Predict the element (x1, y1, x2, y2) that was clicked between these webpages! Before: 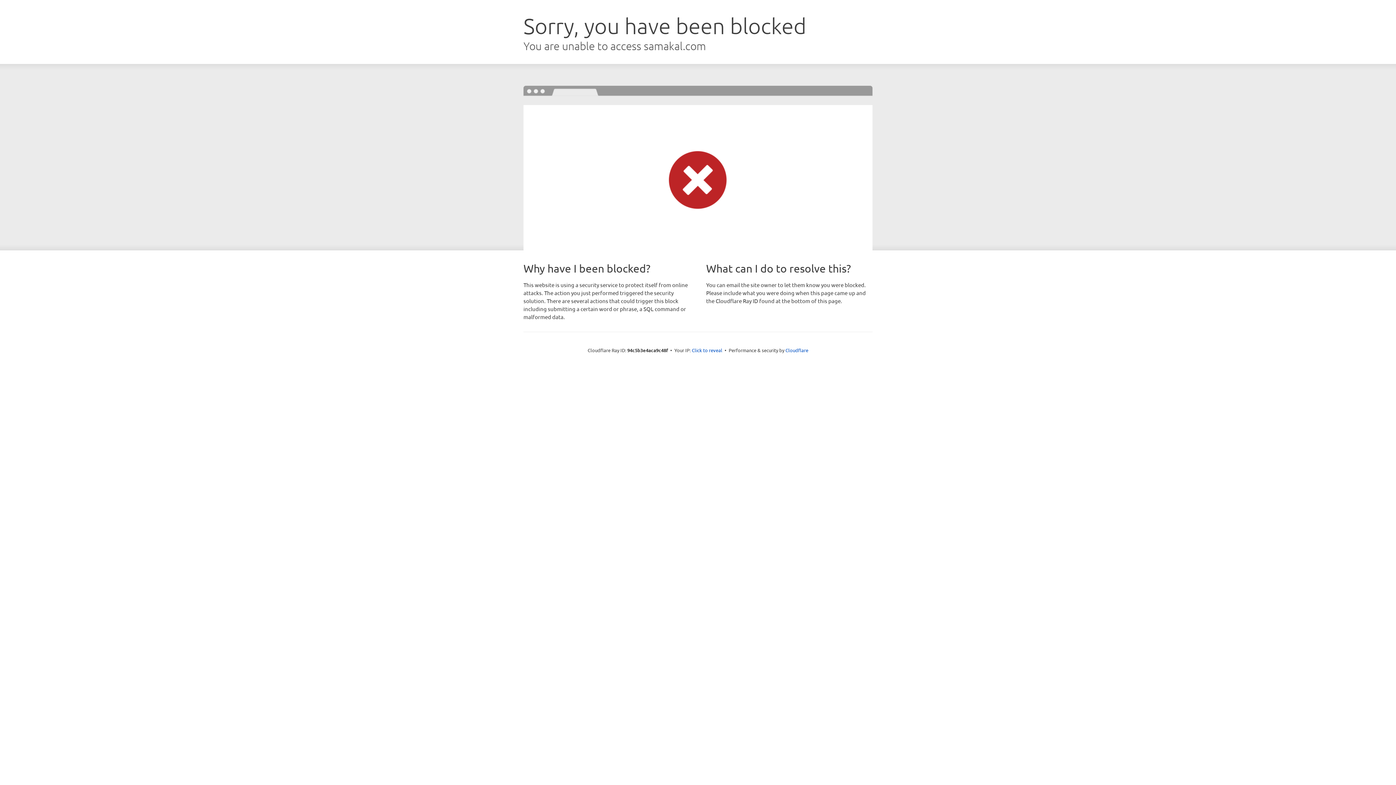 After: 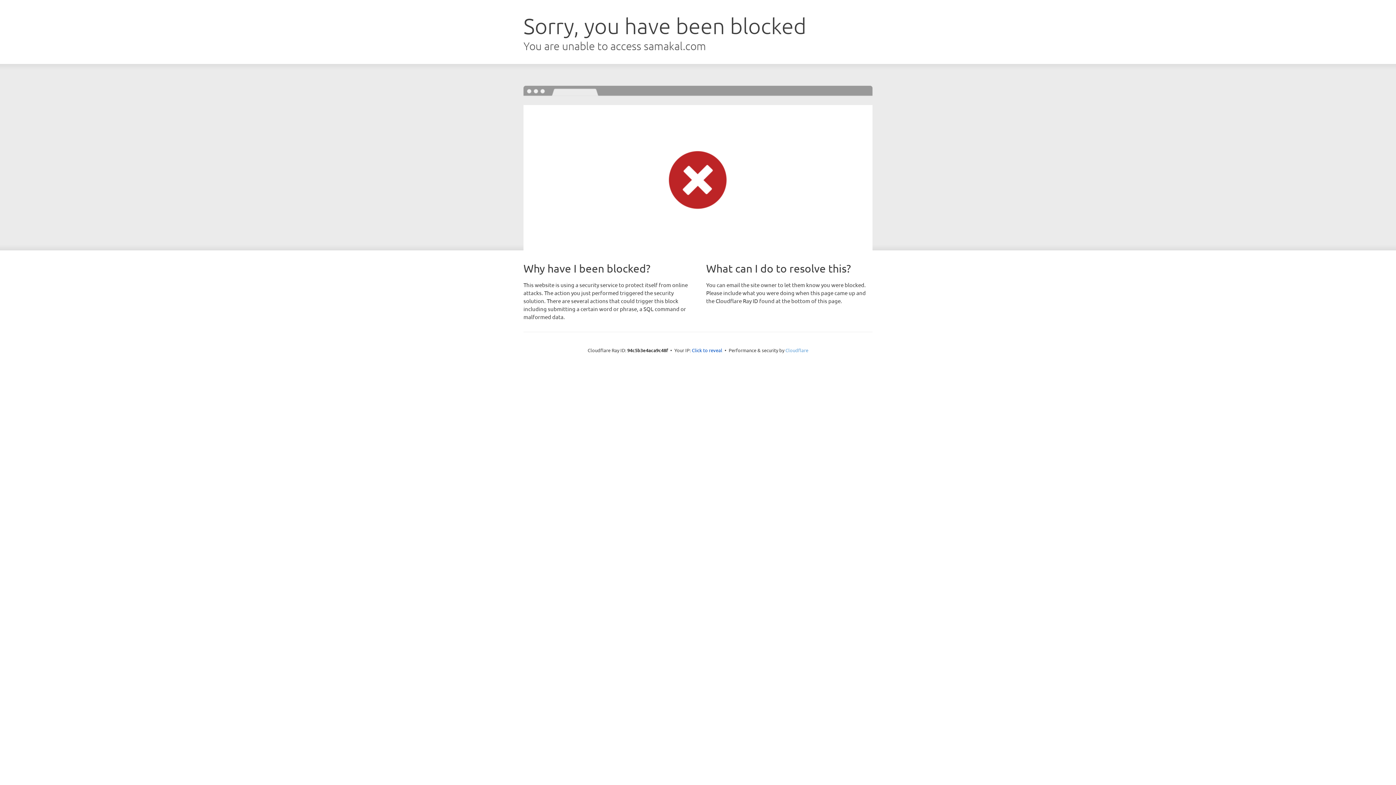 Action: label: Cloudflare bbox: (785, 347, 808, 353)